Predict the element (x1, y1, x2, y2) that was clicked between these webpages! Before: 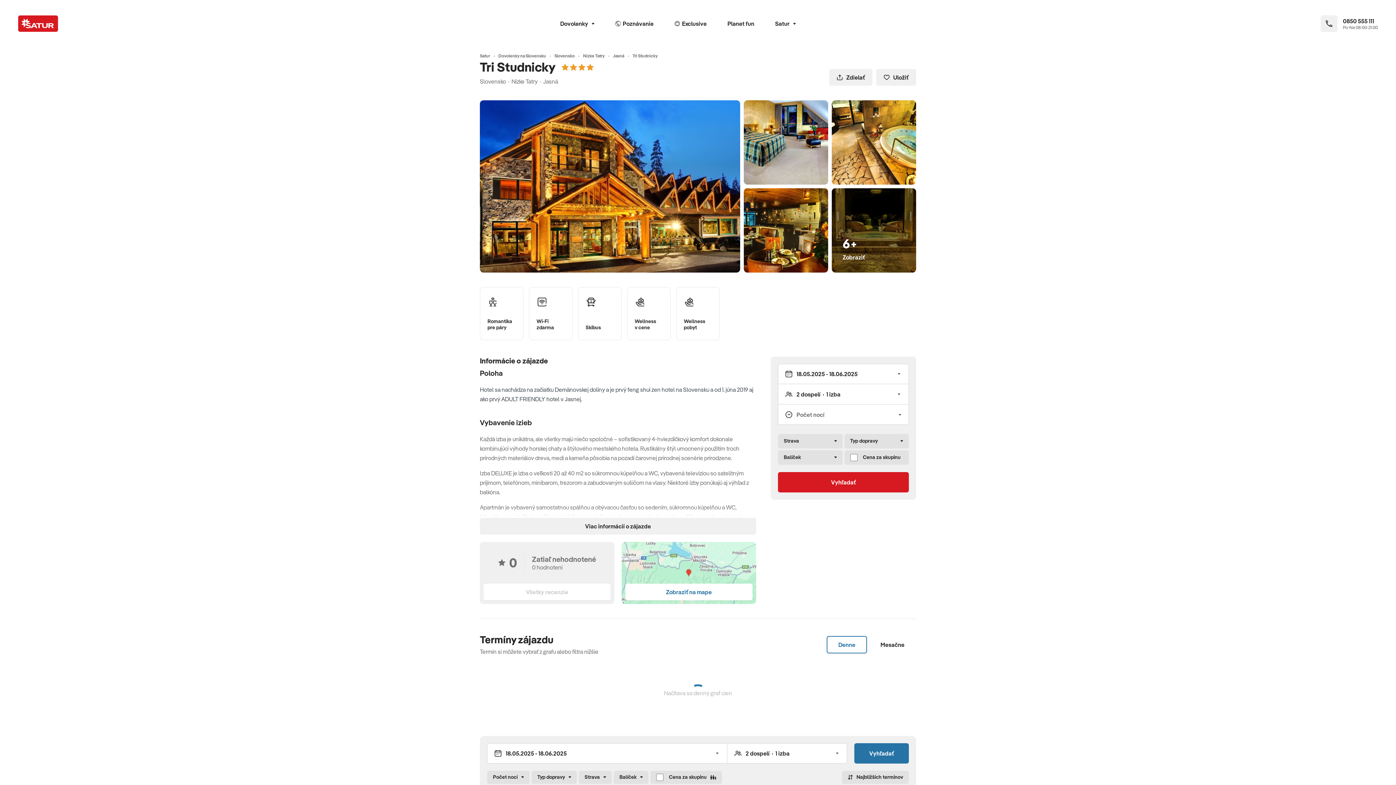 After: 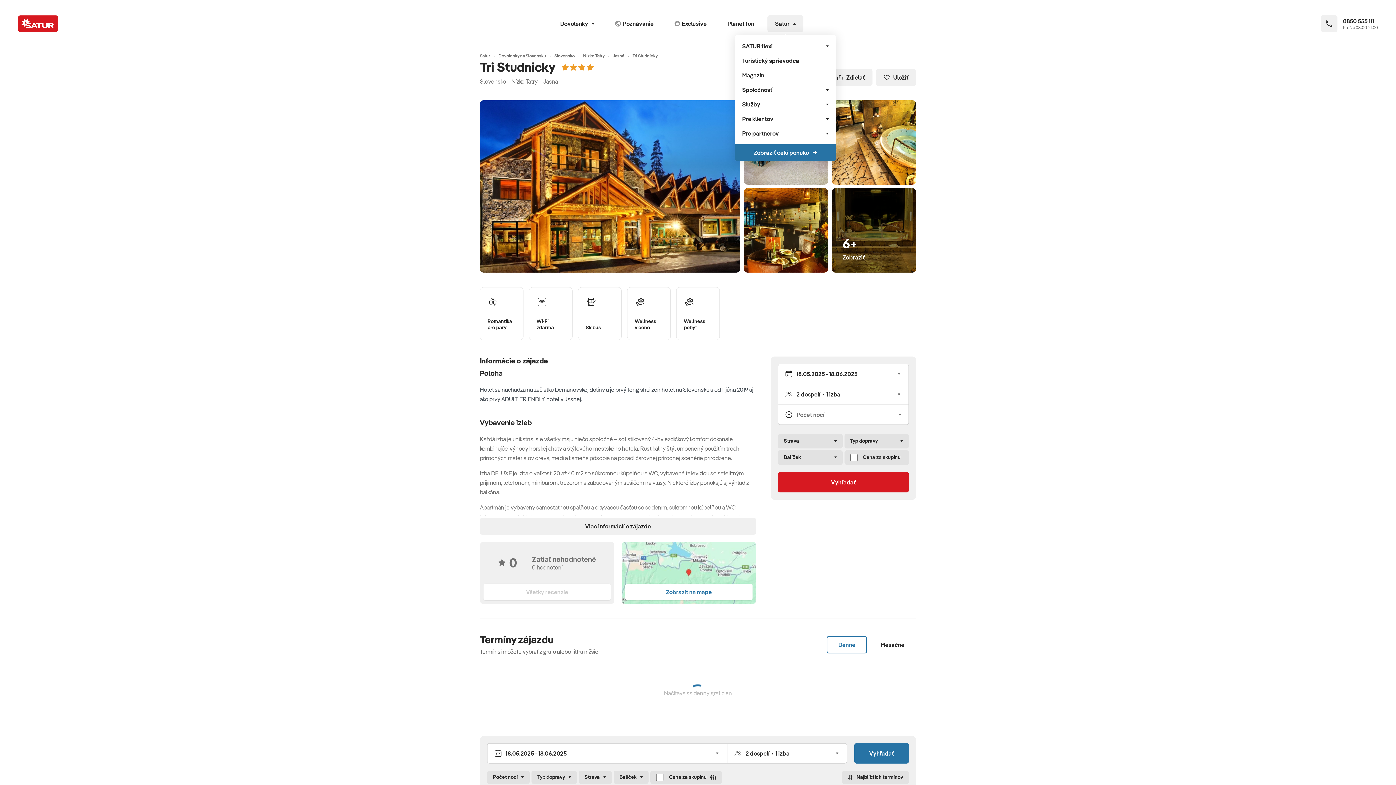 Action: label: Satur bbox: (767, 15, 803, 32)